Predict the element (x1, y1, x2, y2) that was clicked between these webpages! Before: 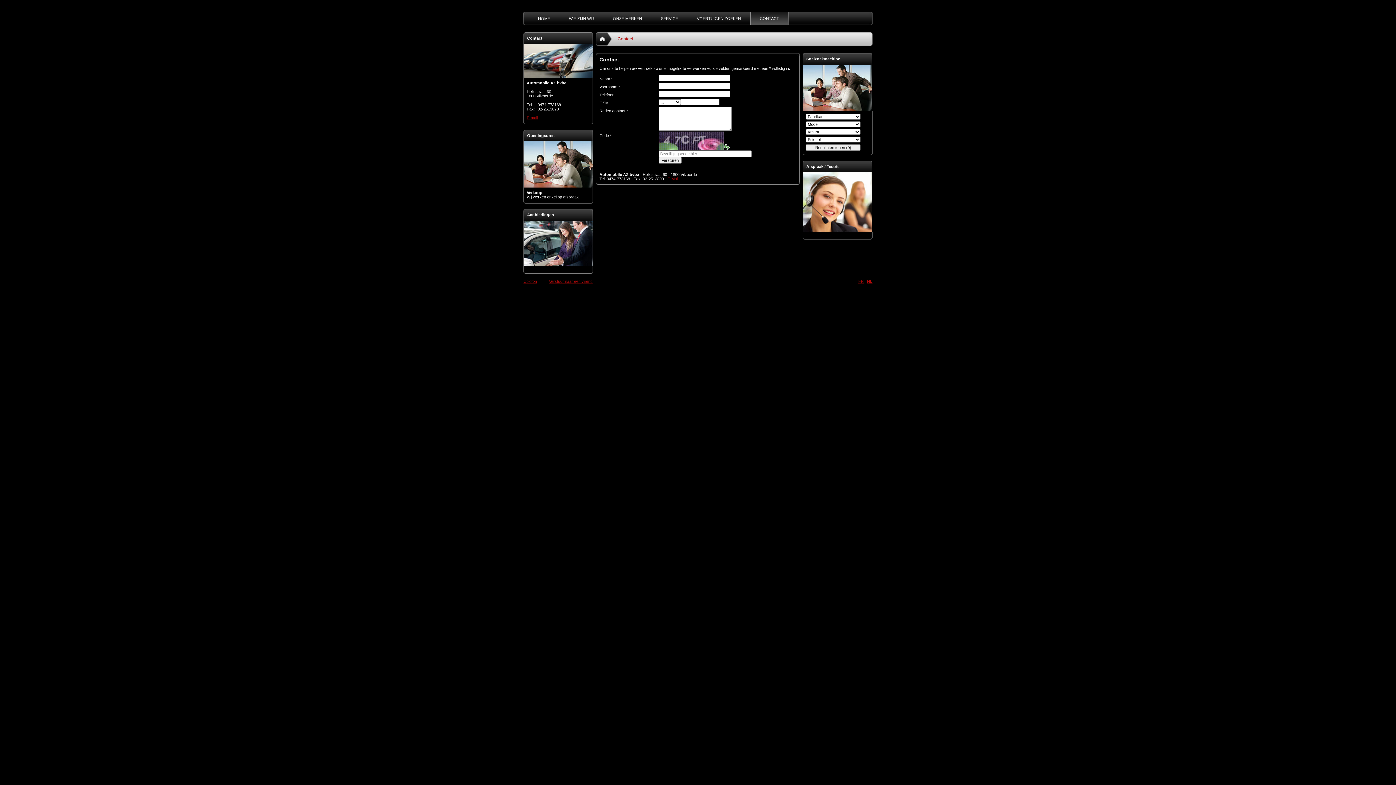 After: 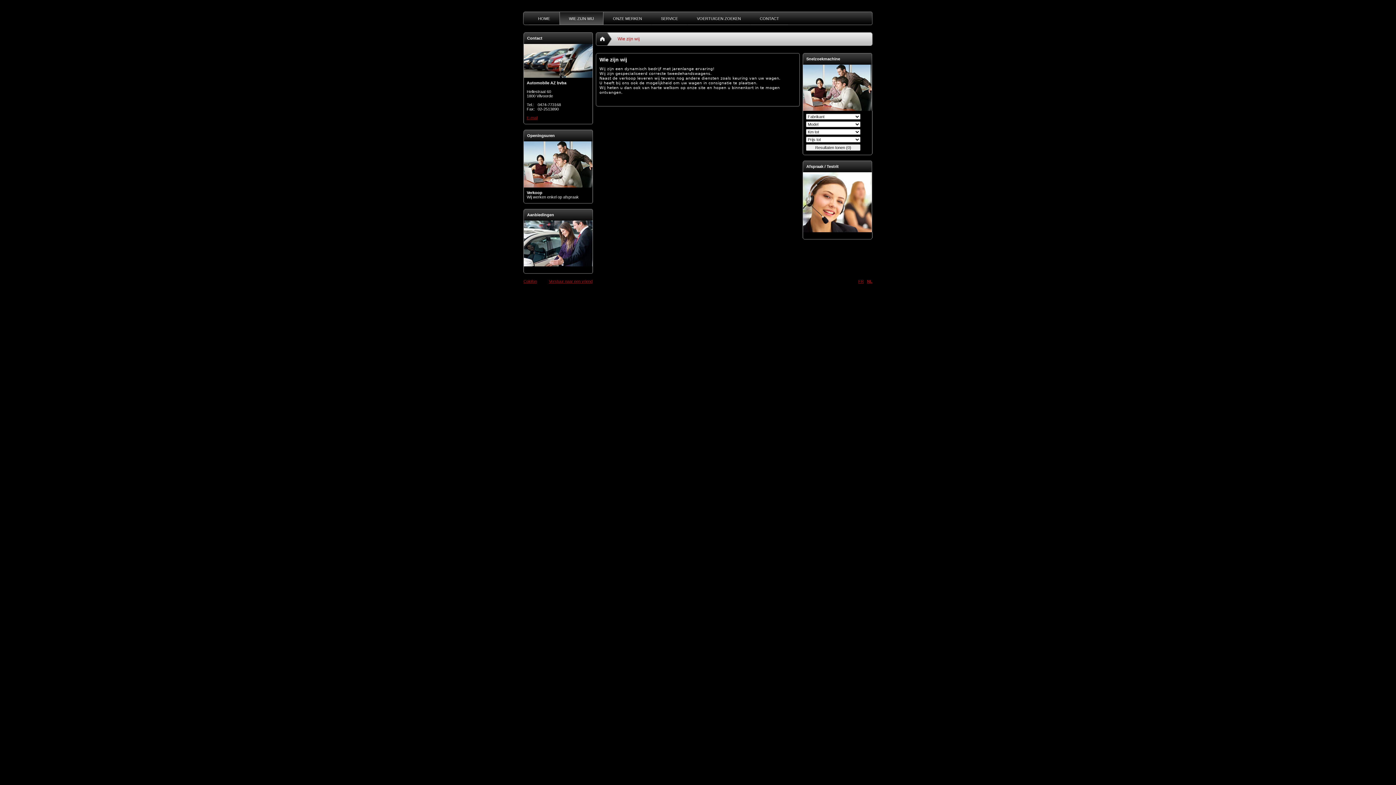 Action: bbox: (559, 11, 603, 25) label: WIE ZIJN WIJ